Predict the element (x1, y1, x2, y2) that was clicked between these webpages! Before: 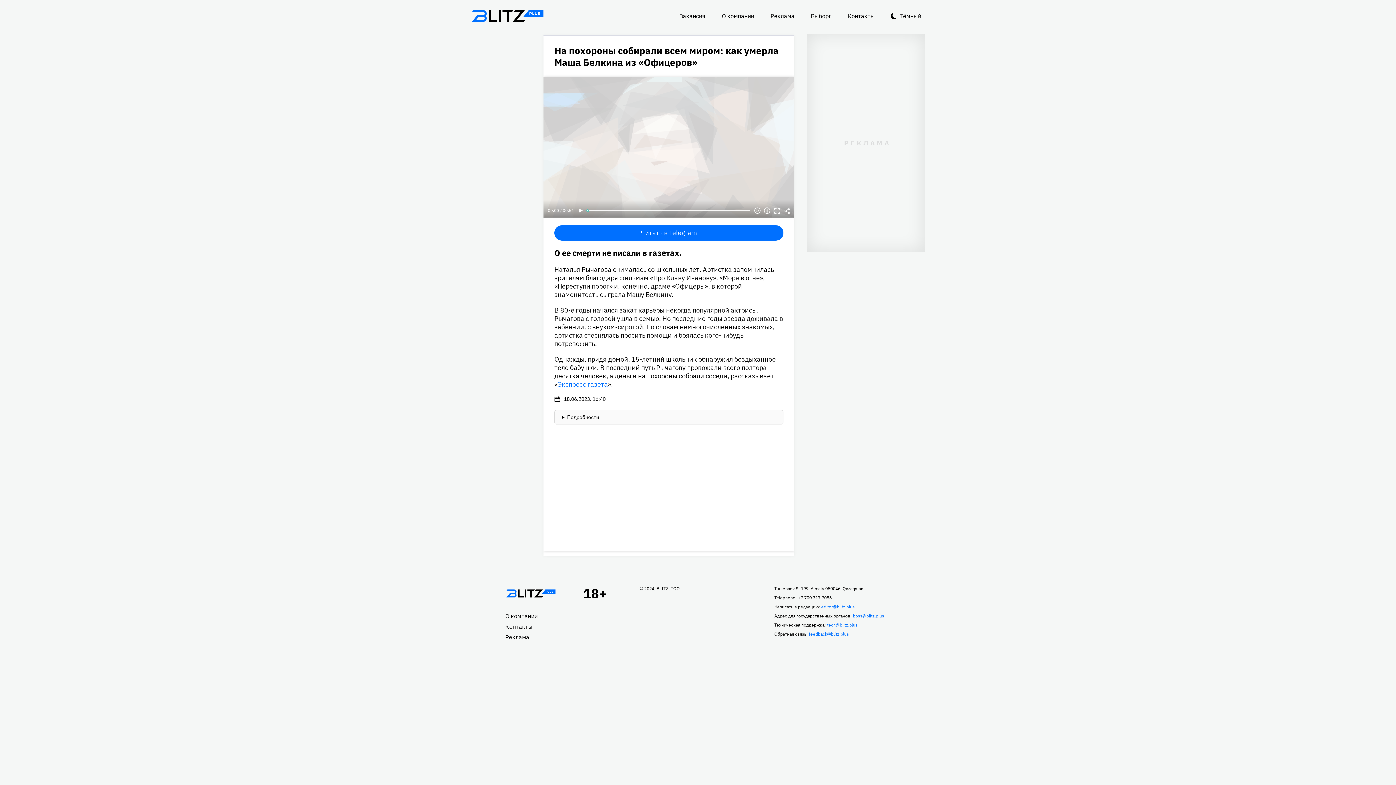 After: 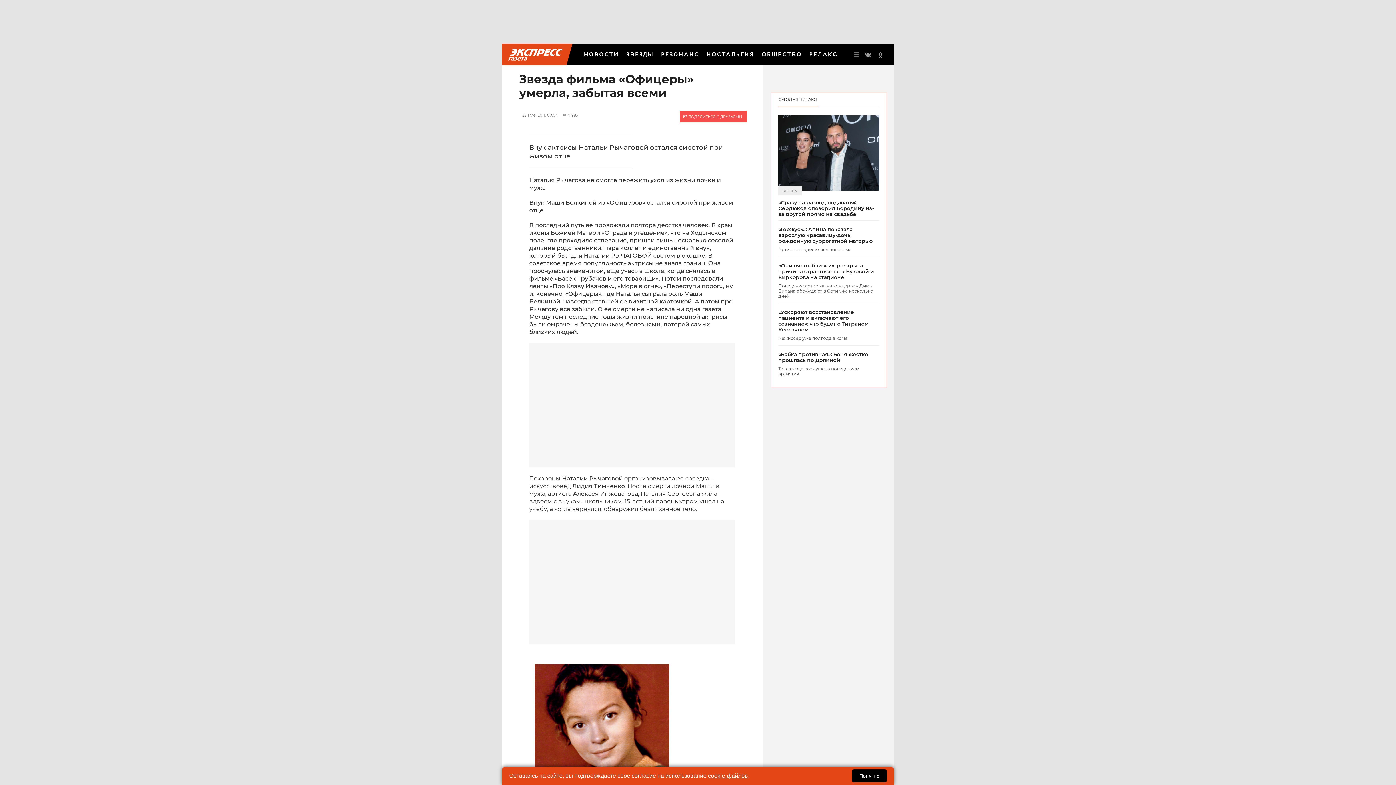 Action: bbox: (557, 380, 608, 388) label: Экспресс газета